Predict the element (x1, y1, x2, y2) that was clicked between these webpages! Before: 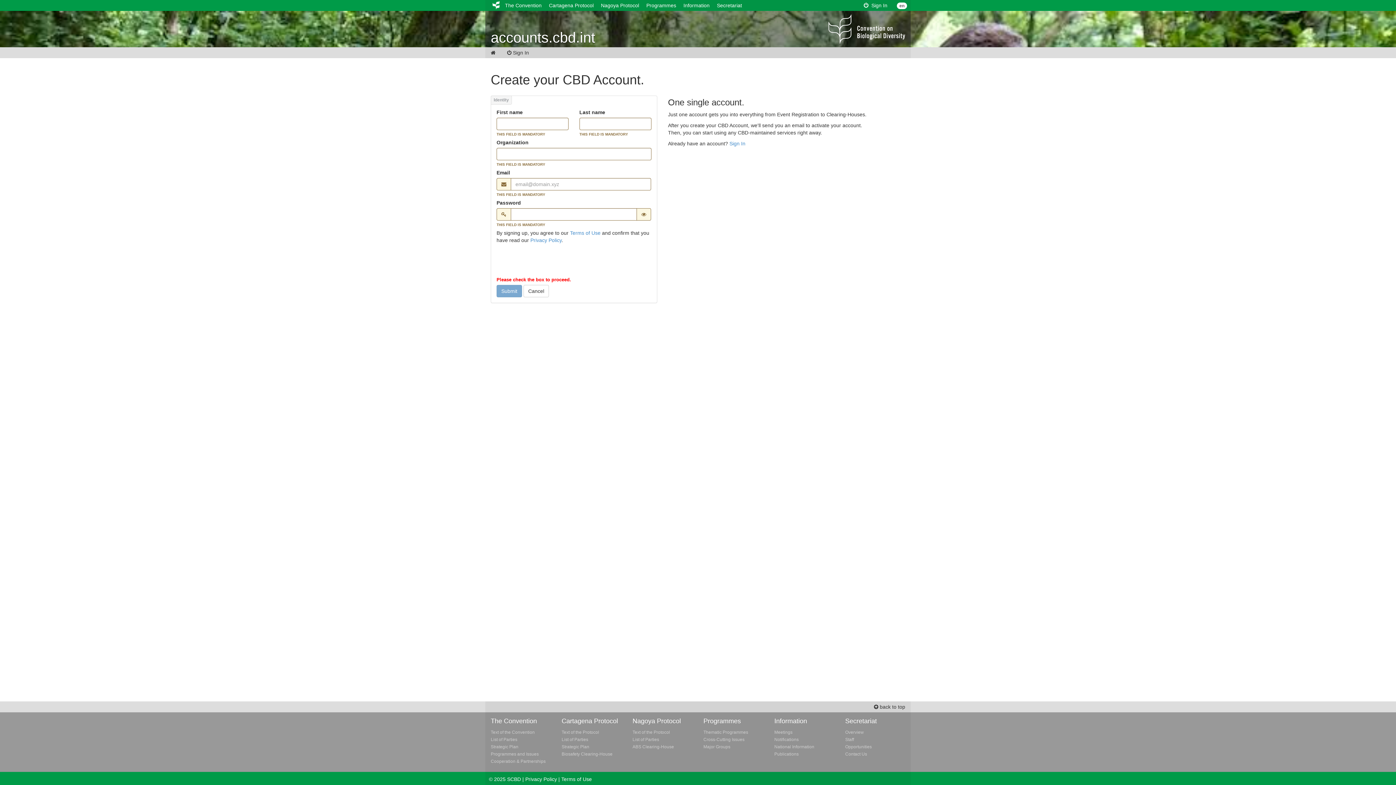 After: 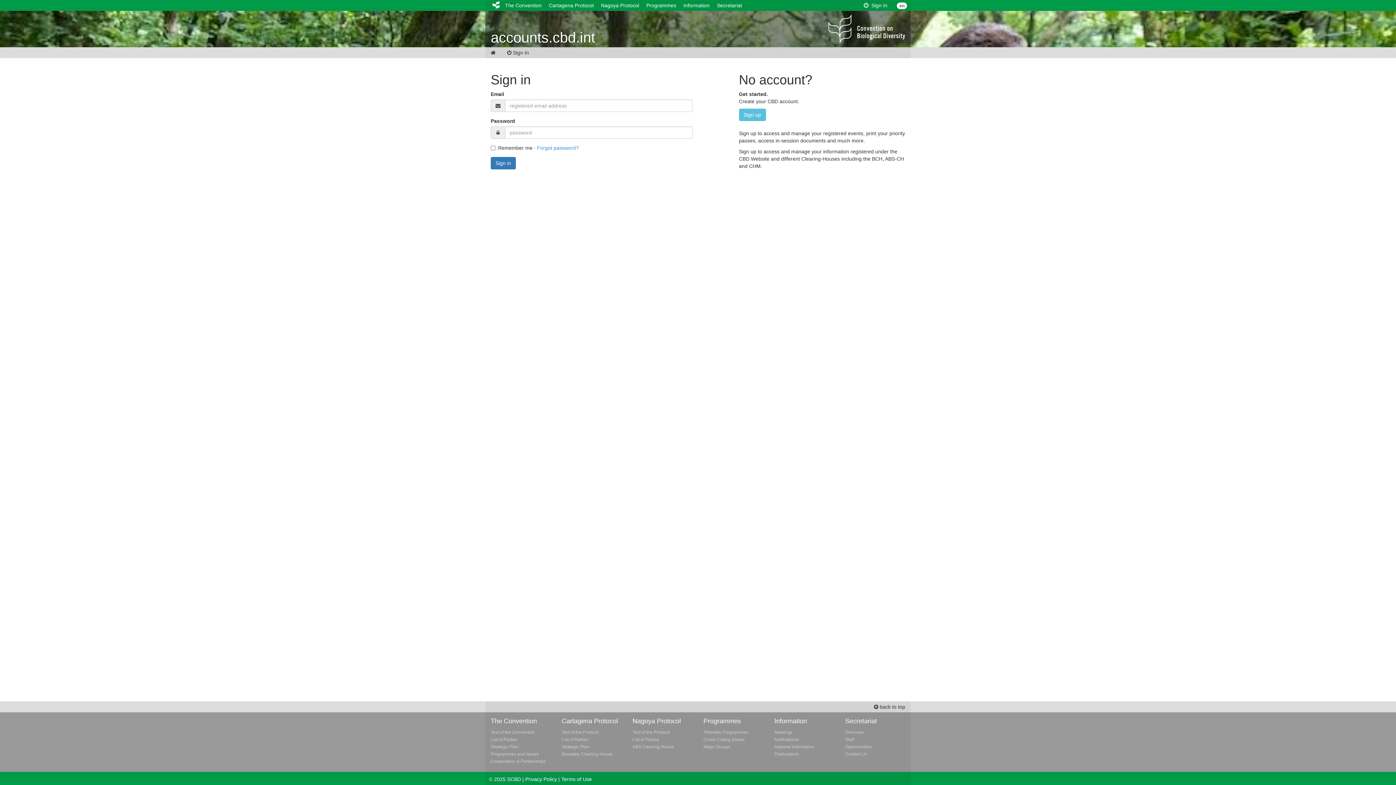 Action: bbox: (523, 285, 549, 297) label: Cancel